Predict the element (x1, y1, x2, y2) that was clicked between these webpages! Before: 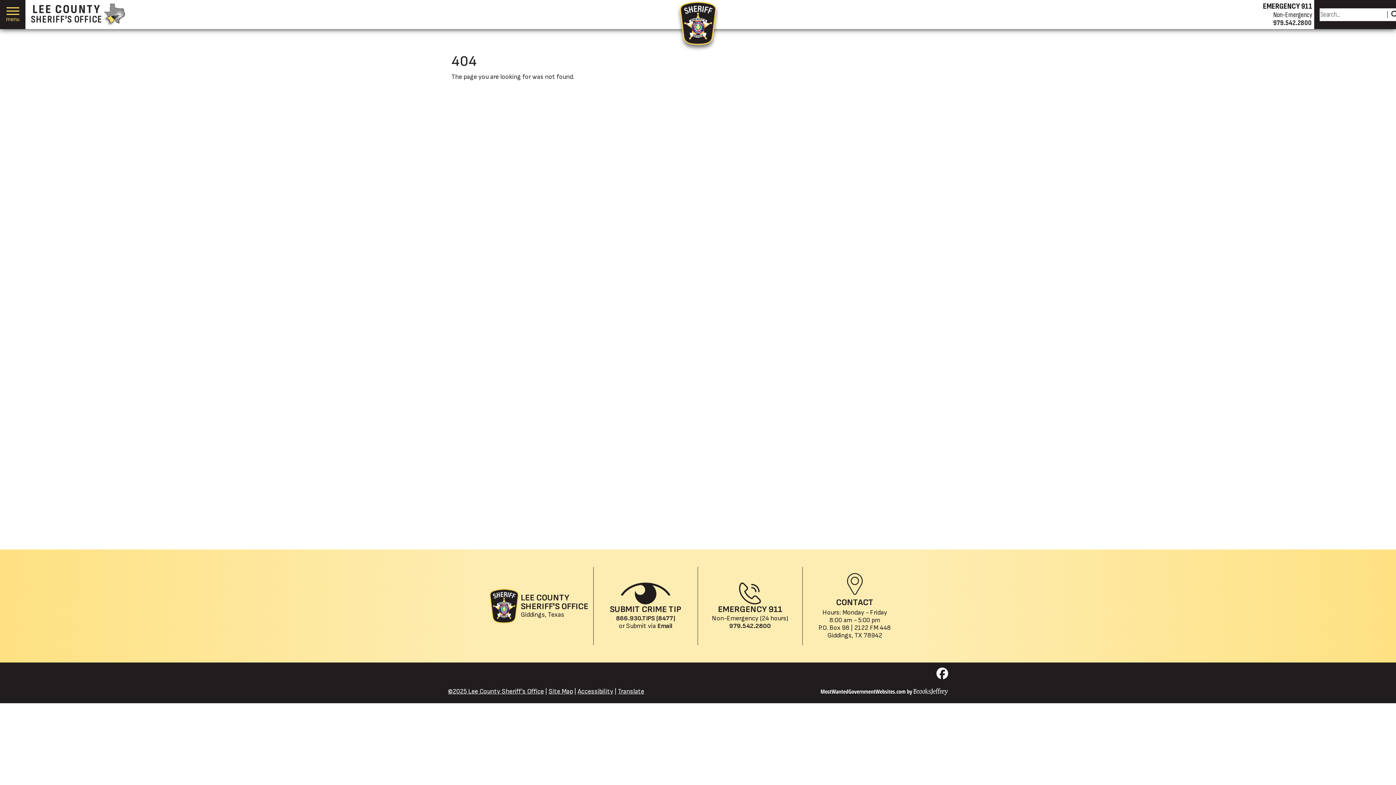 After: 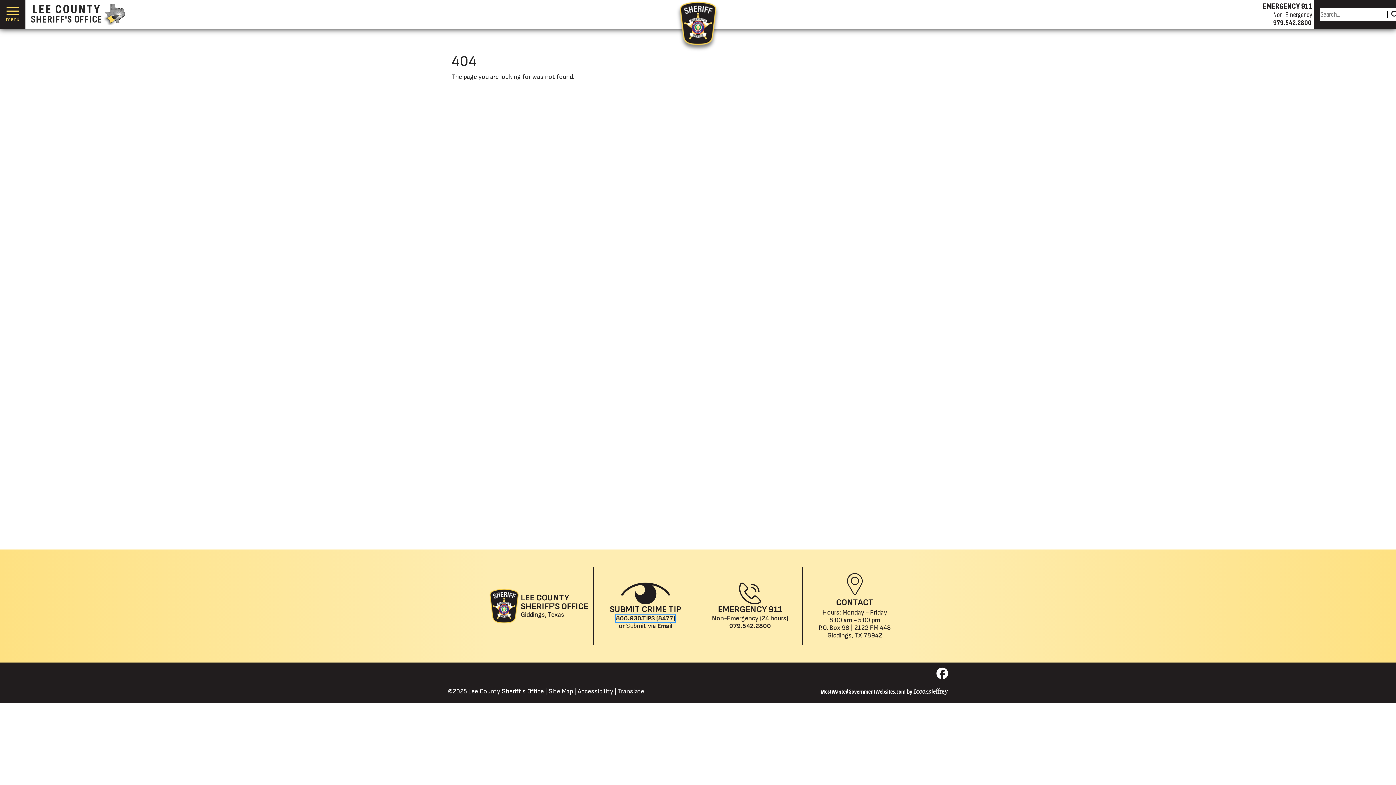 Action: label: Crime Tip phone: 866.930.TIPS (8477) bbox: (616, 614, 675, 622)